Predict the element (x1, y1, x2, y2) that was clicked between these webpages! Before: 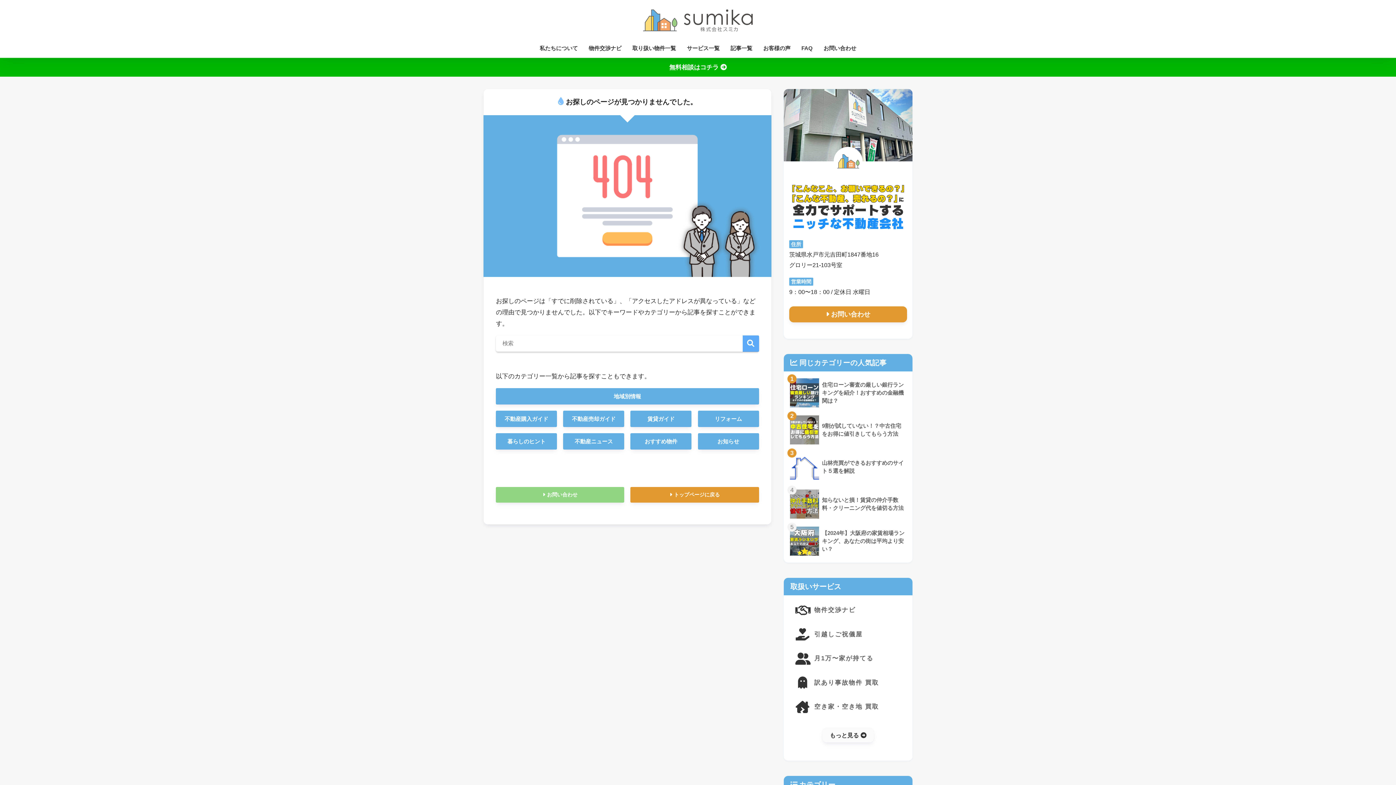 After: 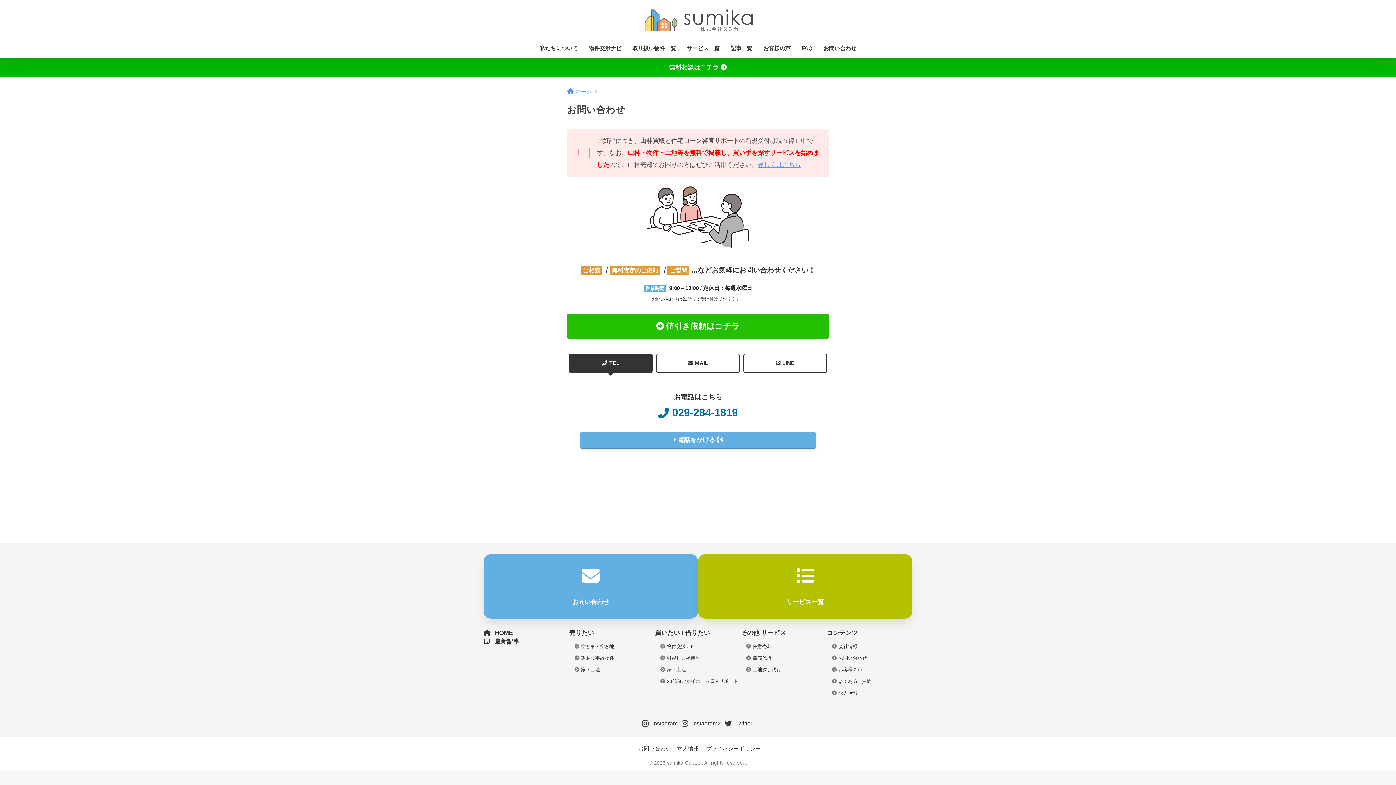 Action: label: お問い合わせ bbox: (496, 487, 624, 502)